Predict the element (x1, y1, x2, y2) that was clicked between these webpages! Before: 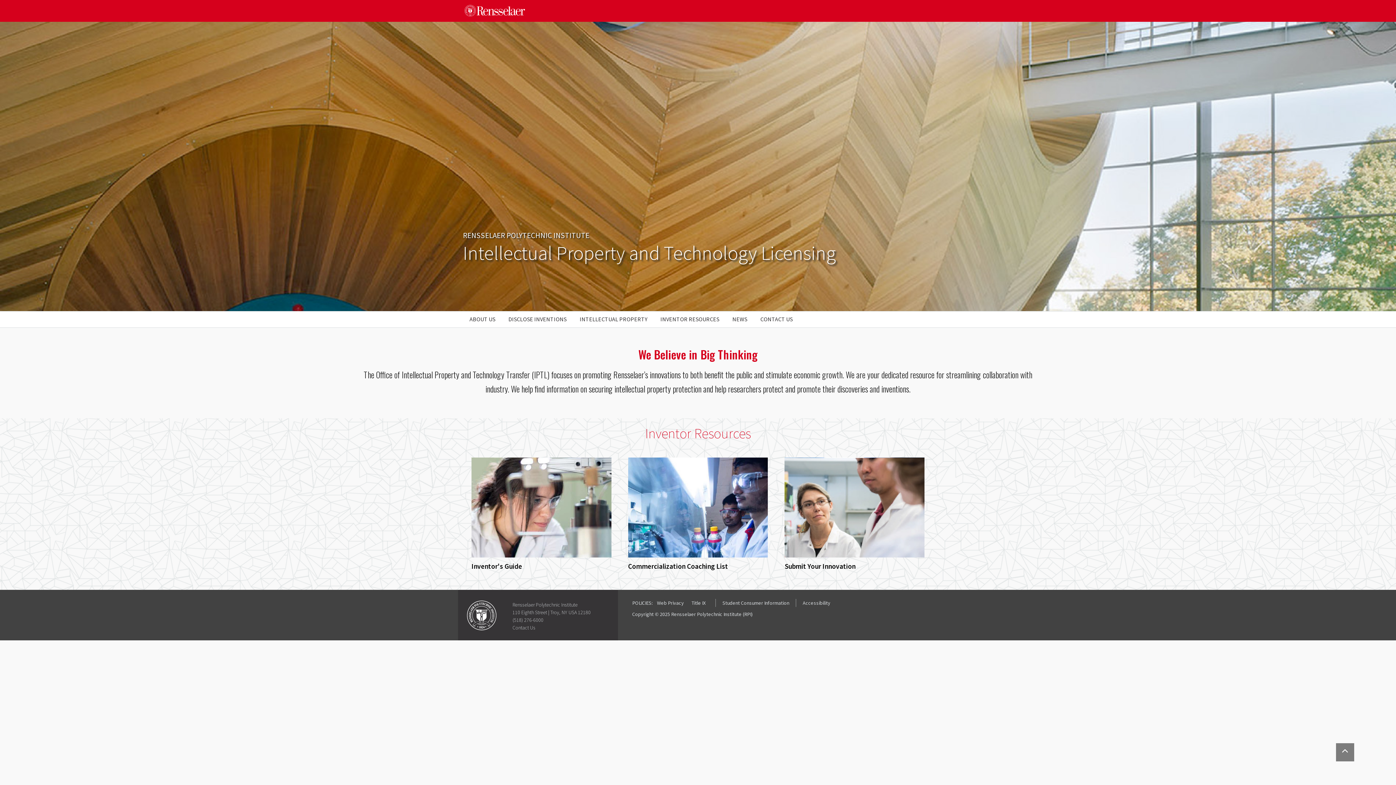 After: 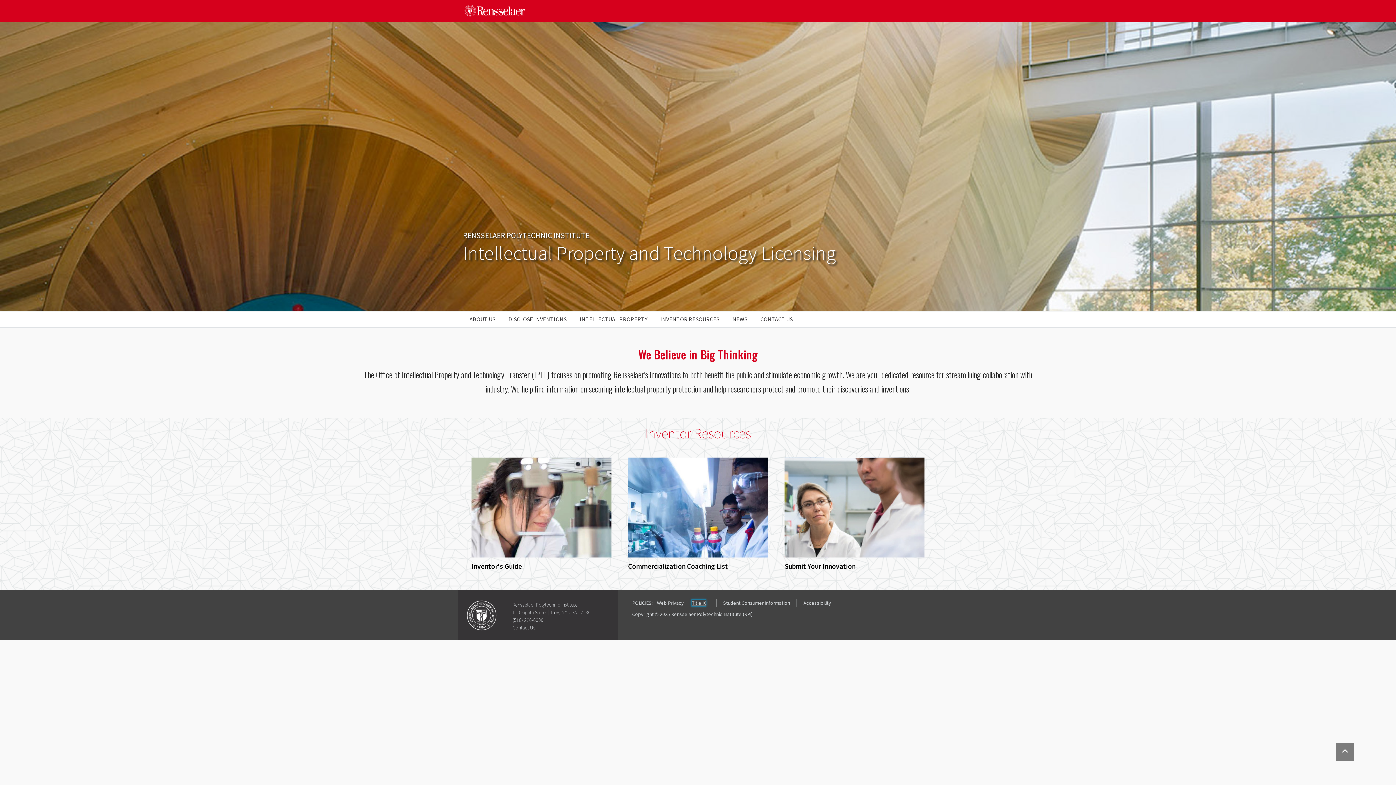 Action: label: Title IX bbox: (691, 600, 705, 606)